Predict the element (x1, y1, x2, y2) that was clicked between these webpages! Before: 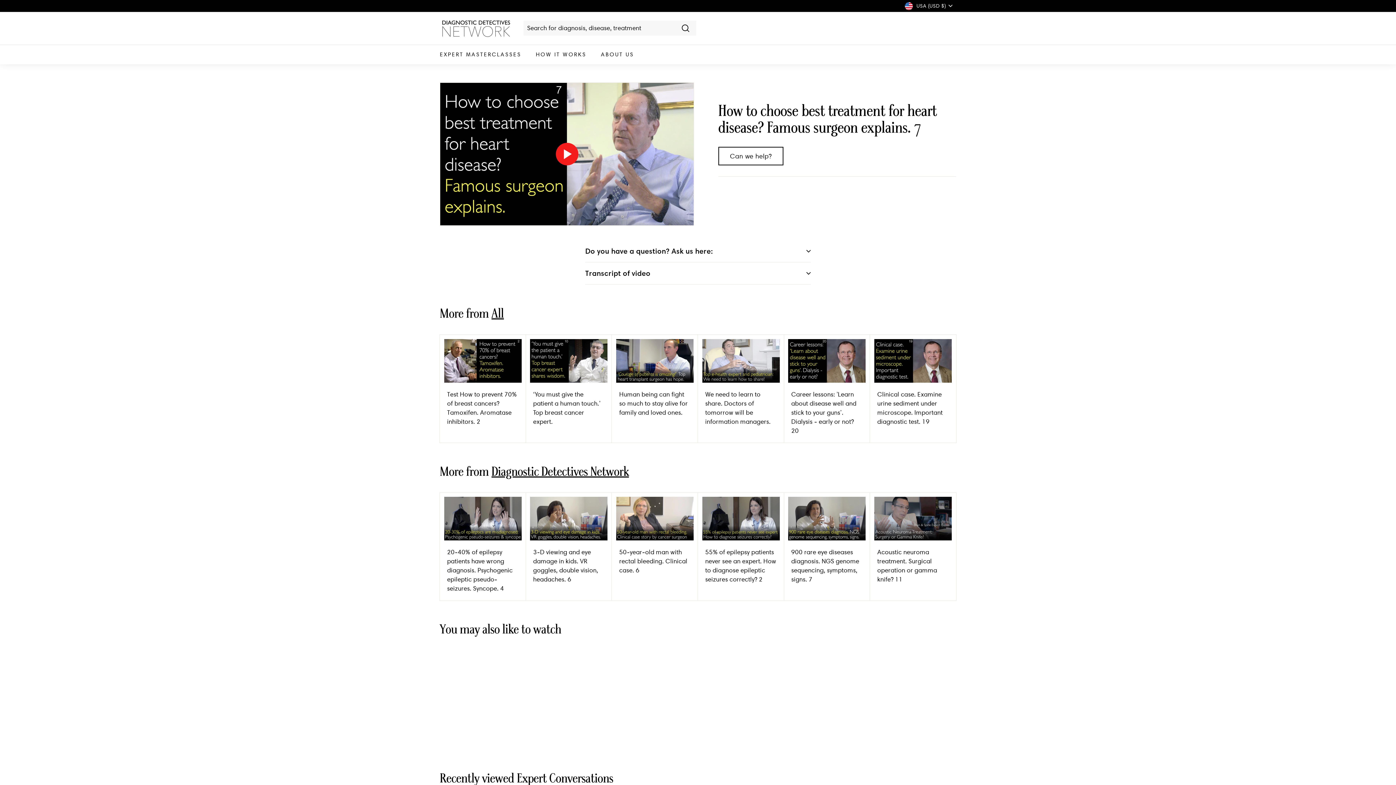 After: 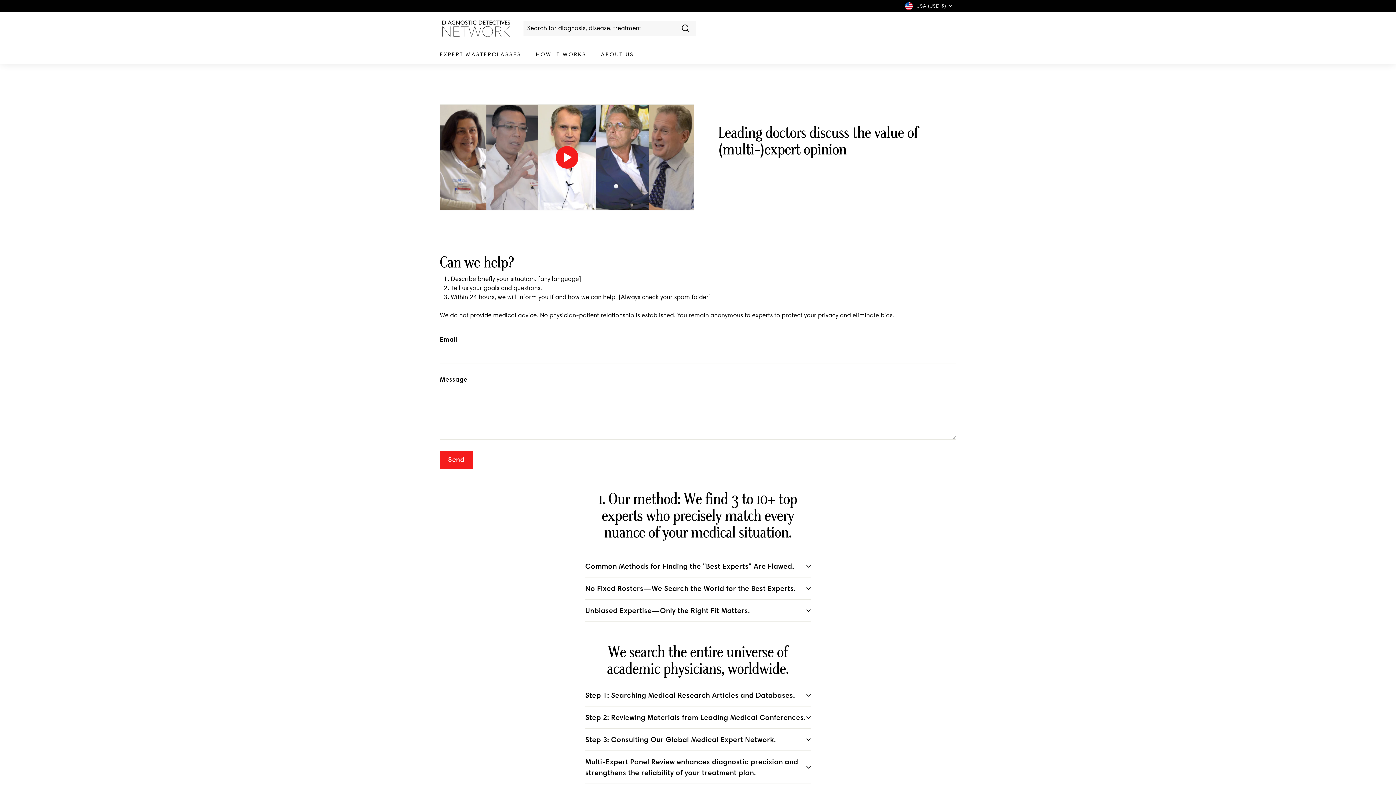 Action: bbox: (528, 44, 593, 64) label: HOW IT WORKS